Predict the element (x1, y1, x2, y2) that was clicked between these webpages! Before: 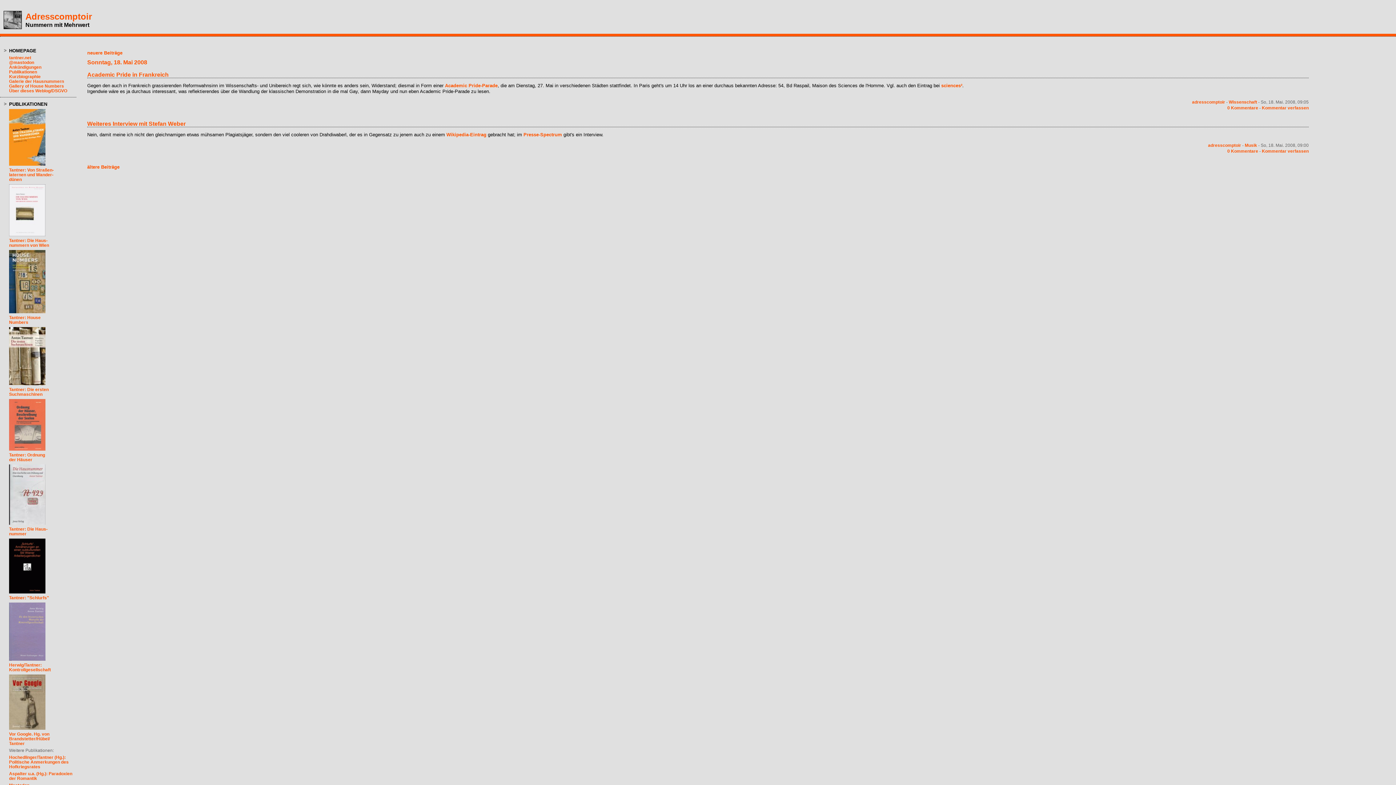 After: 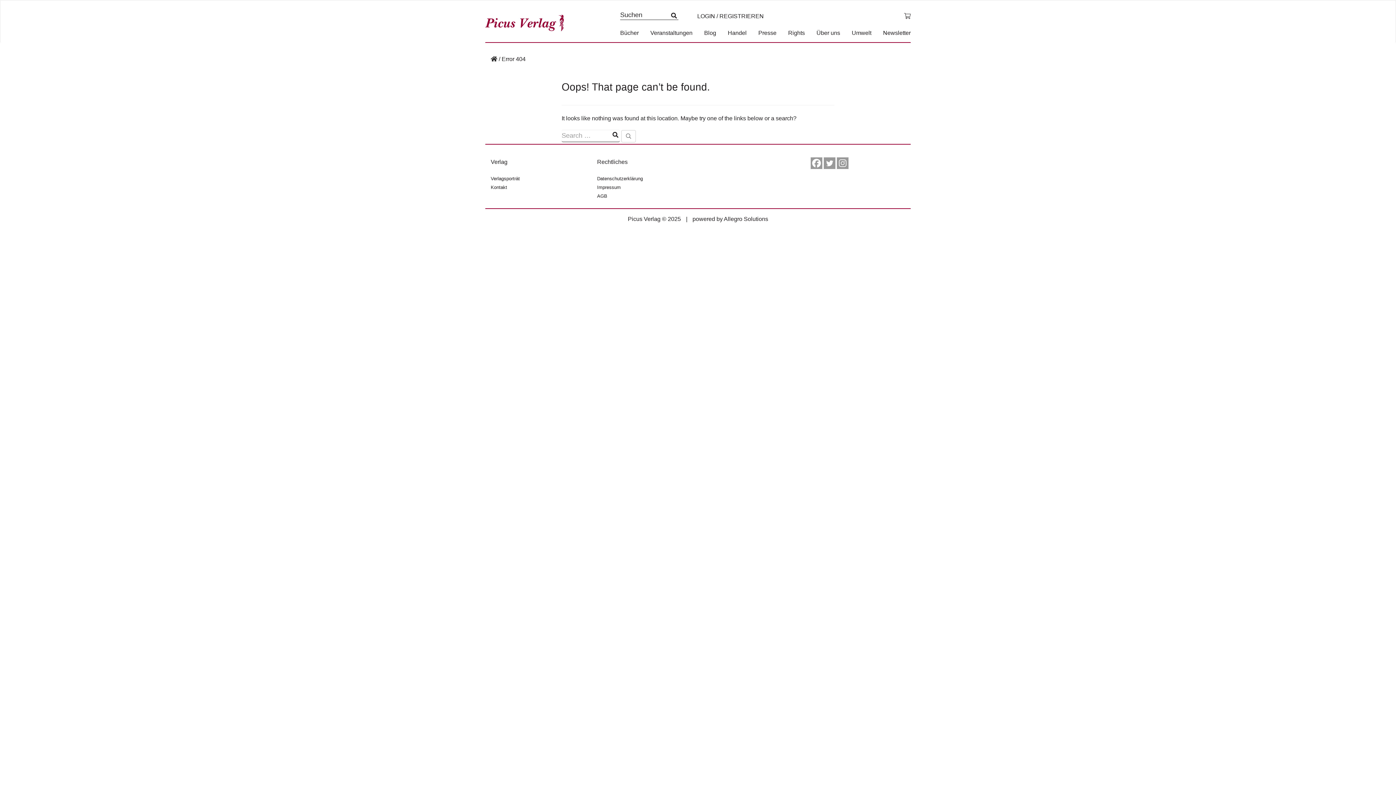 Action: bbox: (9, 662, 50, 672) label: Herwig/Tantner: Kontrollgesellschaft